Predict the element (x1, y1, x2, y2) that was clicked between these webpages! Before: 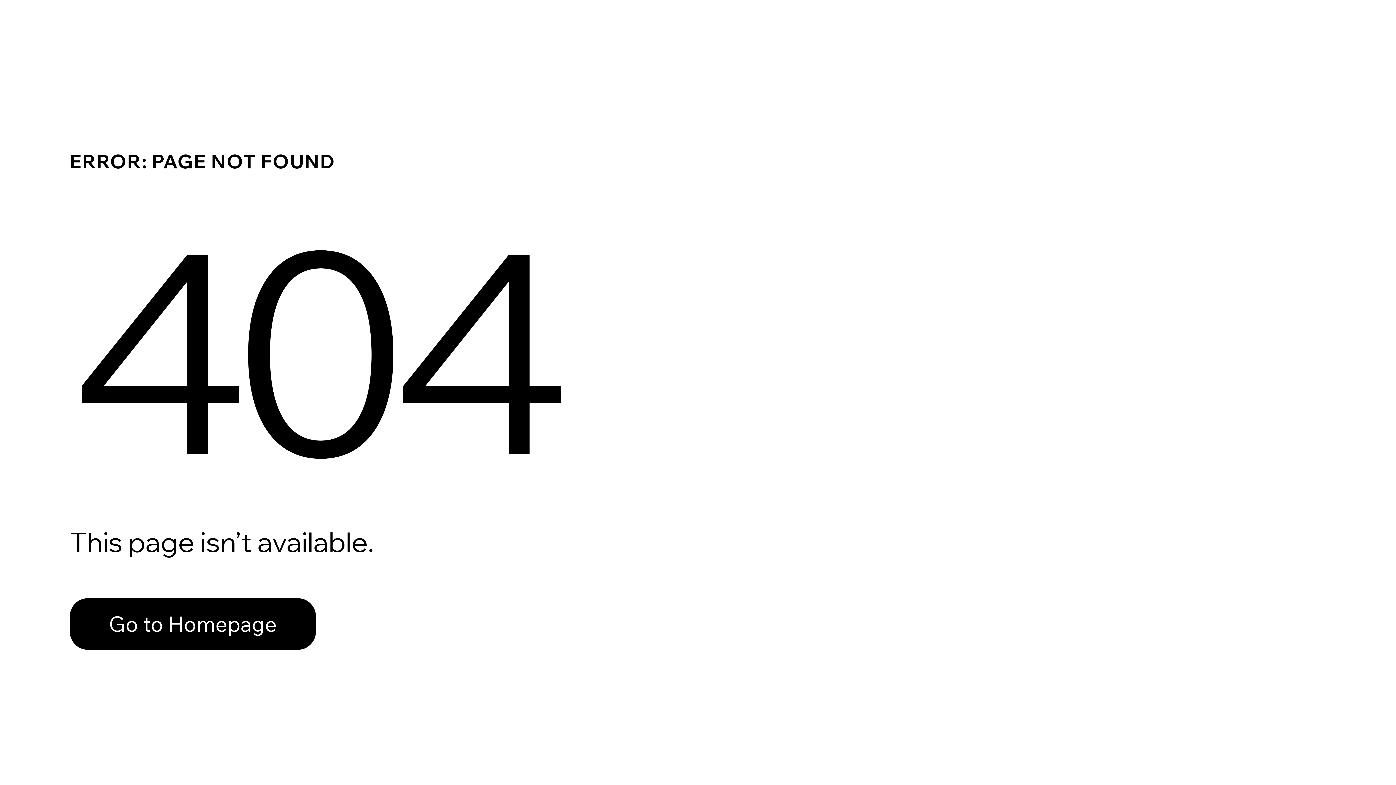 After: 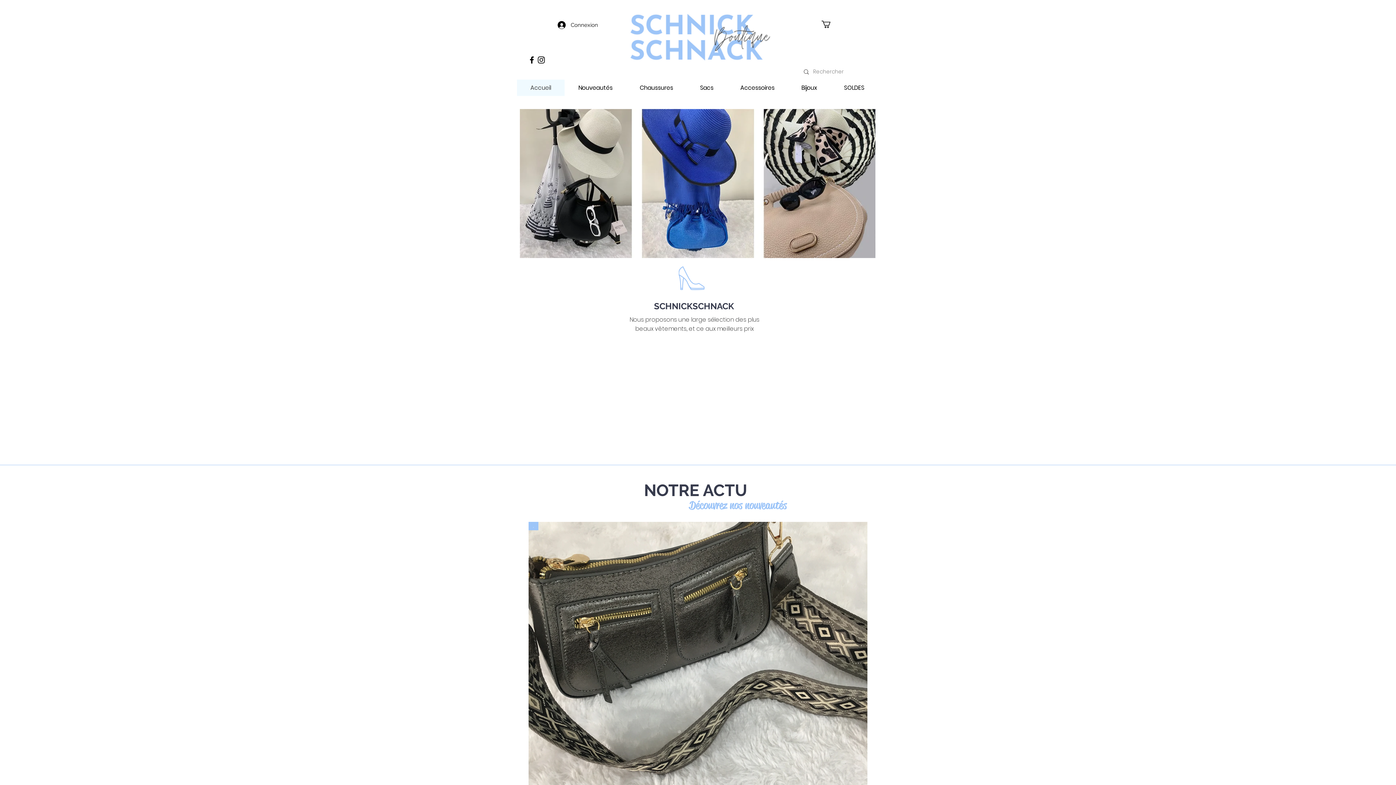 Action: bbox: (69, 582, 768, 659) label: Go to Homepage